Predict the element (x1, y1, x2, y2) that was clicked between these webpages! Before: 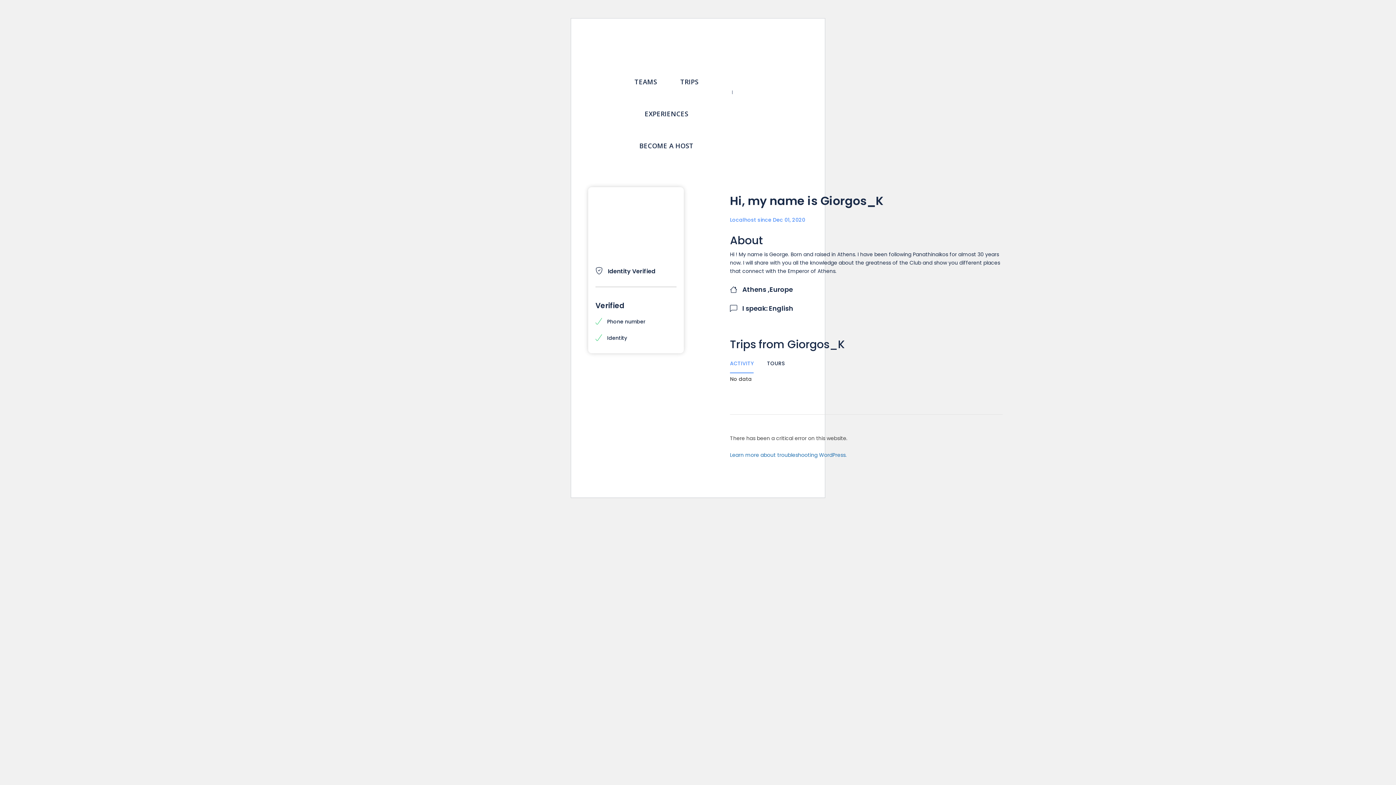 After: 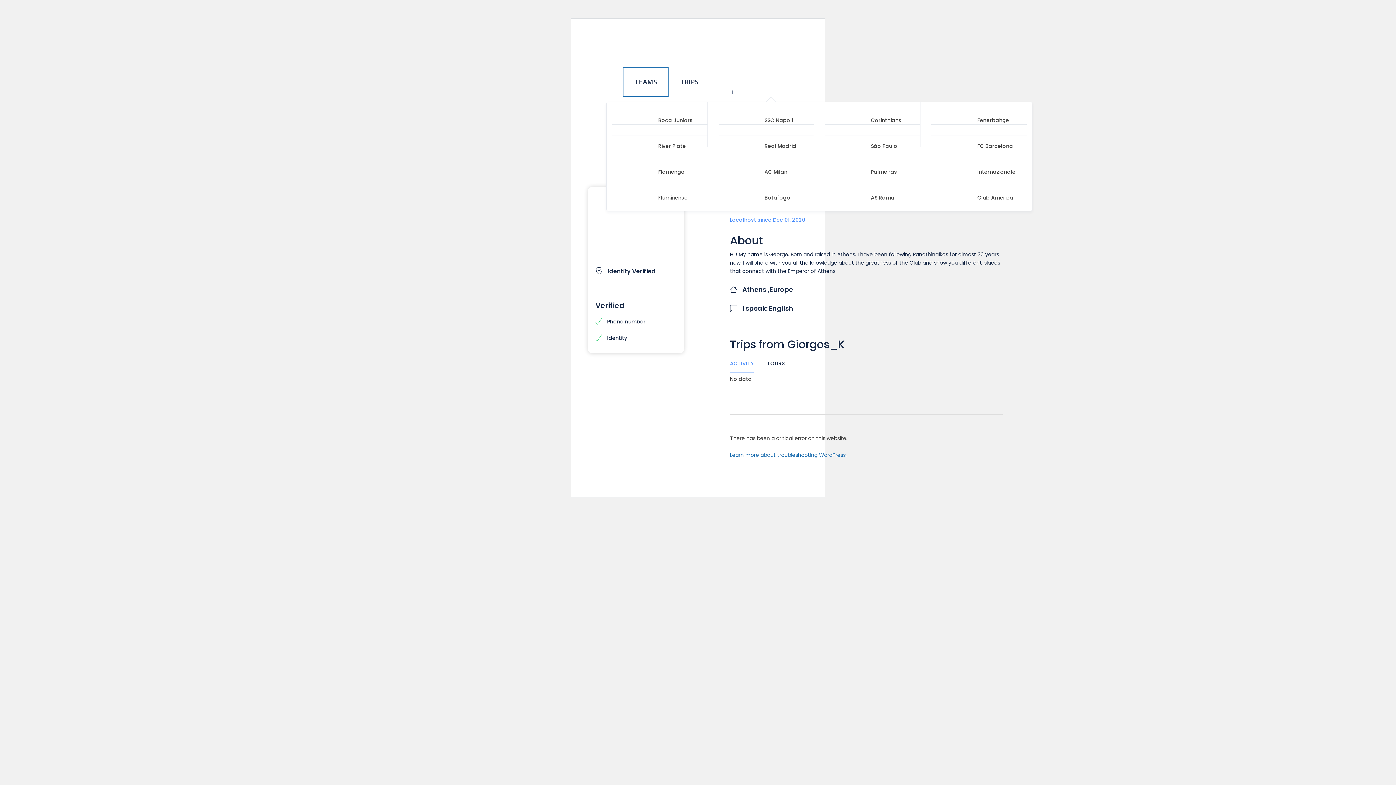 Action: label: TEAMS bbox: (623, 67, 668, 96)